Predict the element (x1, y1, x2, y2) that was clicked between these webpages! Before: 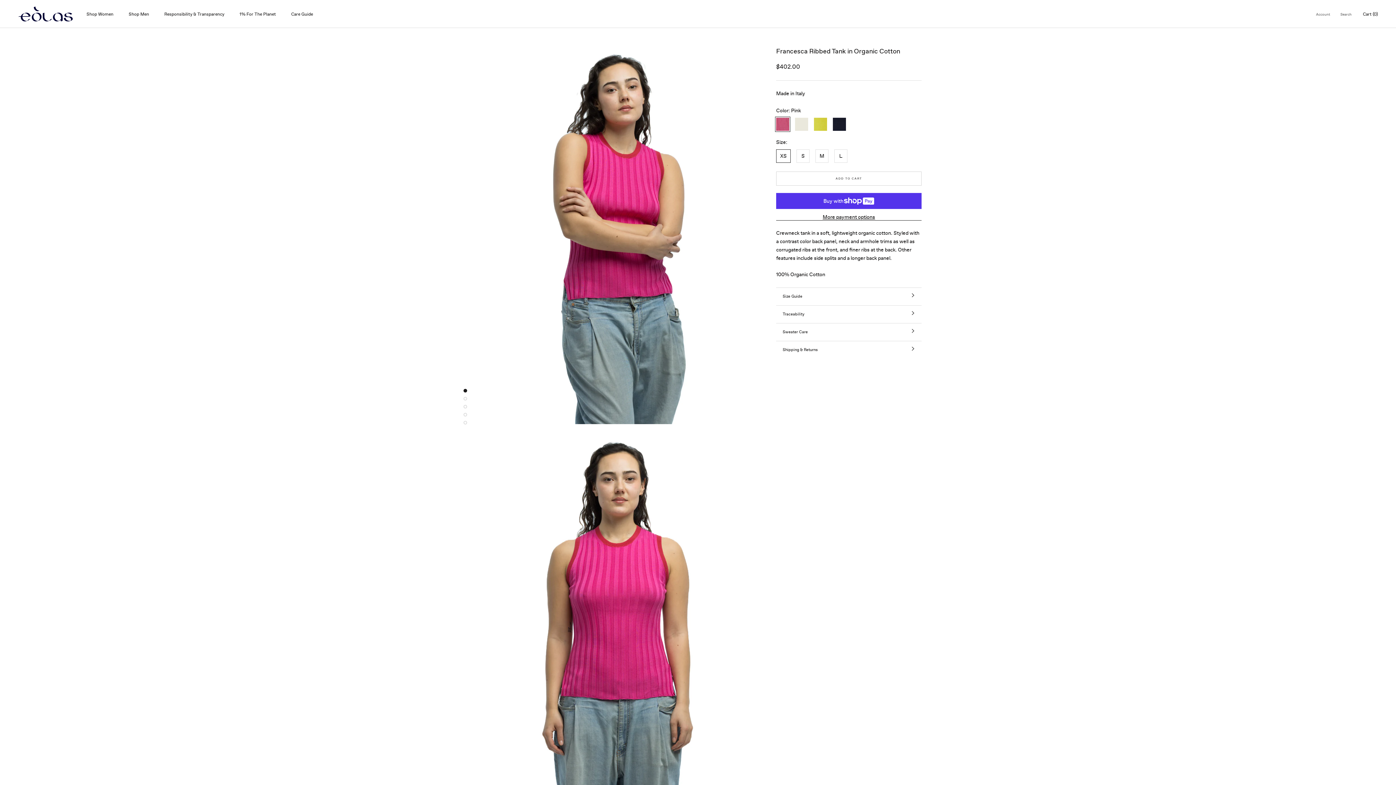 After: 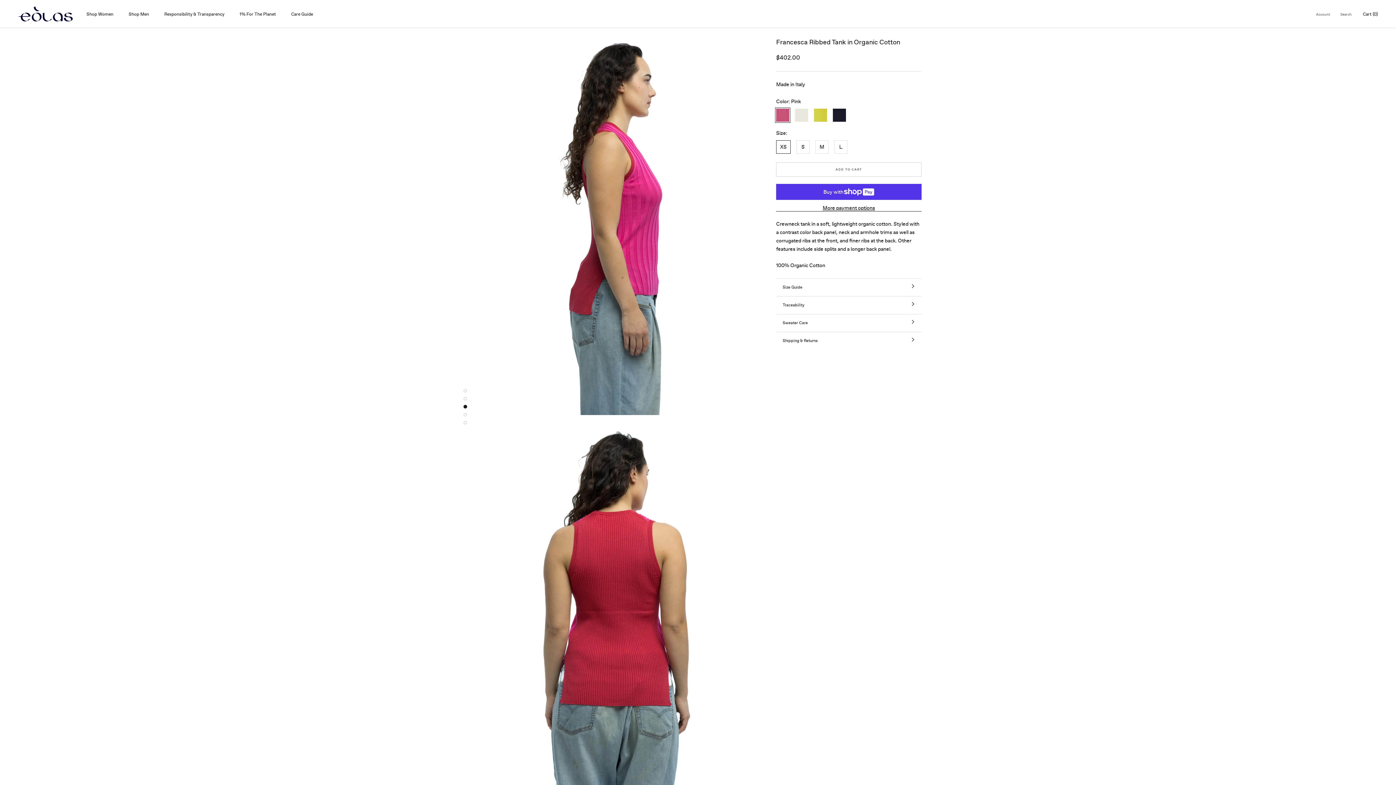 Action: bbox: (463, 404, 467, 408)